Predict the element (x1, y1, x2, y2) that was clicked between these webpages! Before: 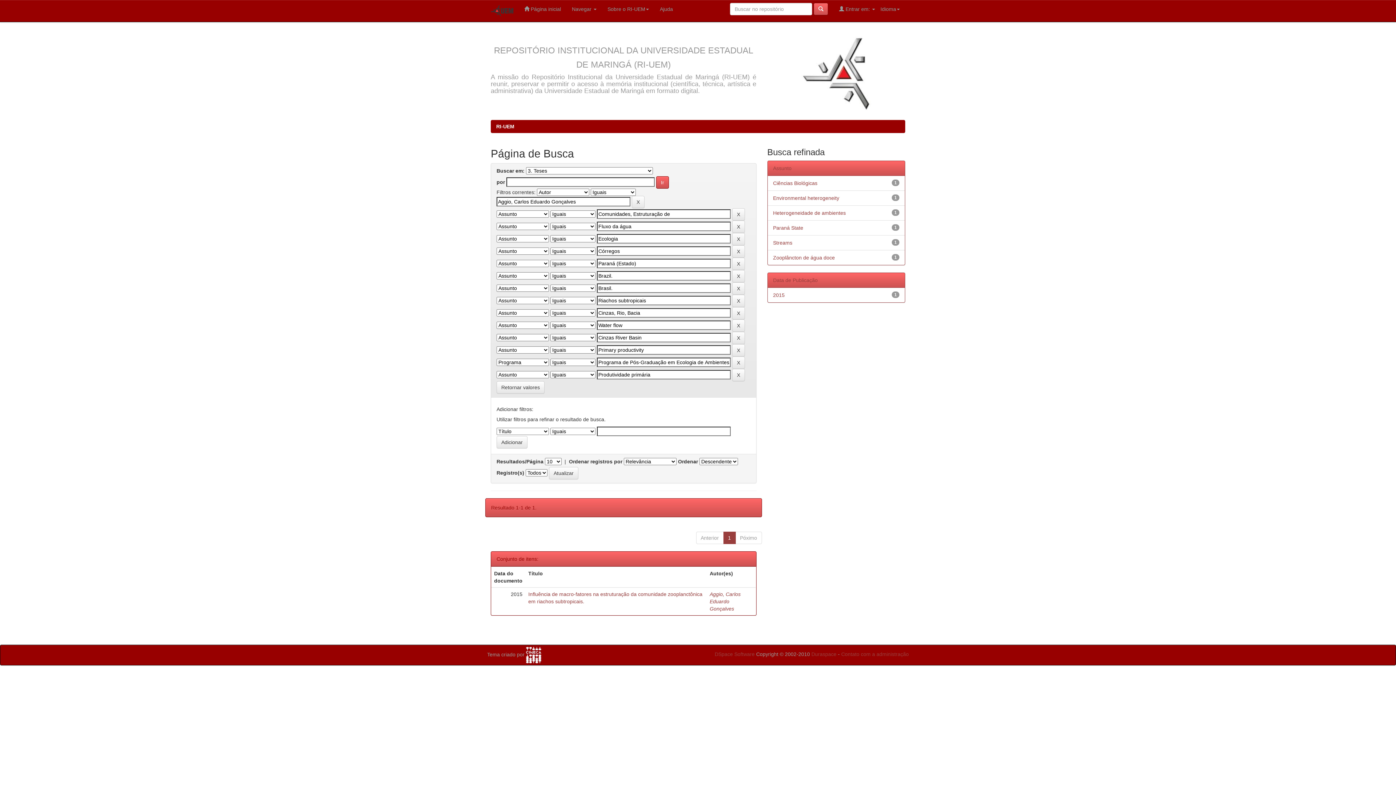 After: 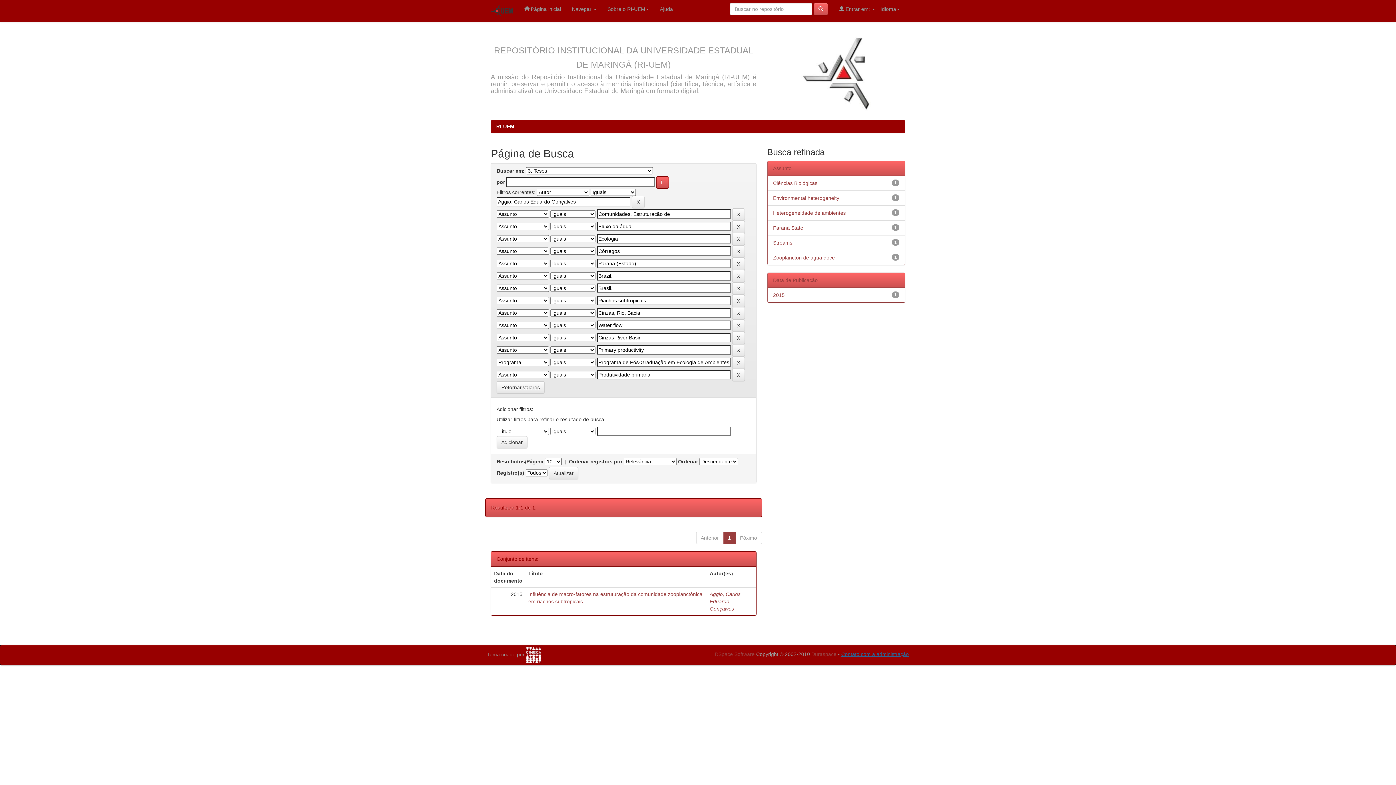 Action: bbox: (841, 651, 909, 657) label: Contato com a administração